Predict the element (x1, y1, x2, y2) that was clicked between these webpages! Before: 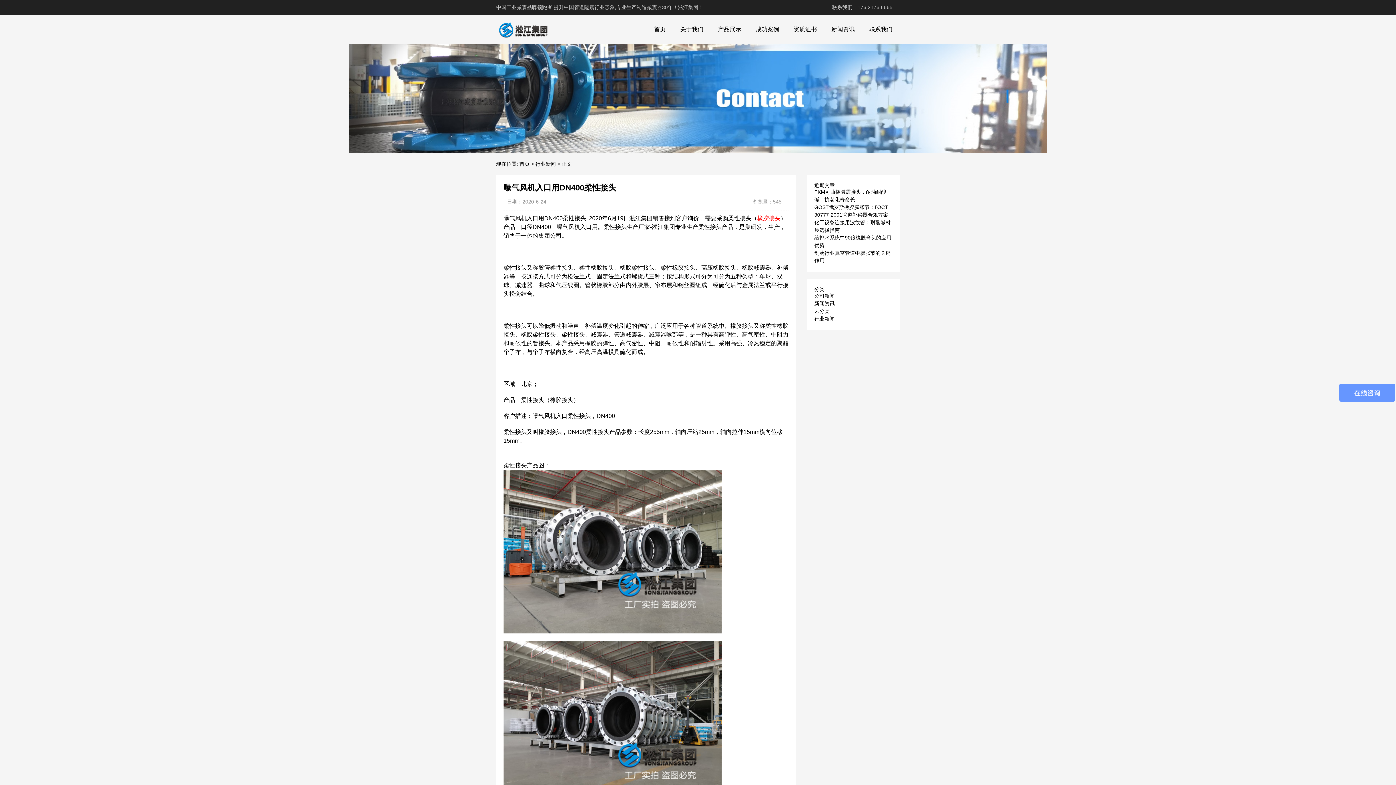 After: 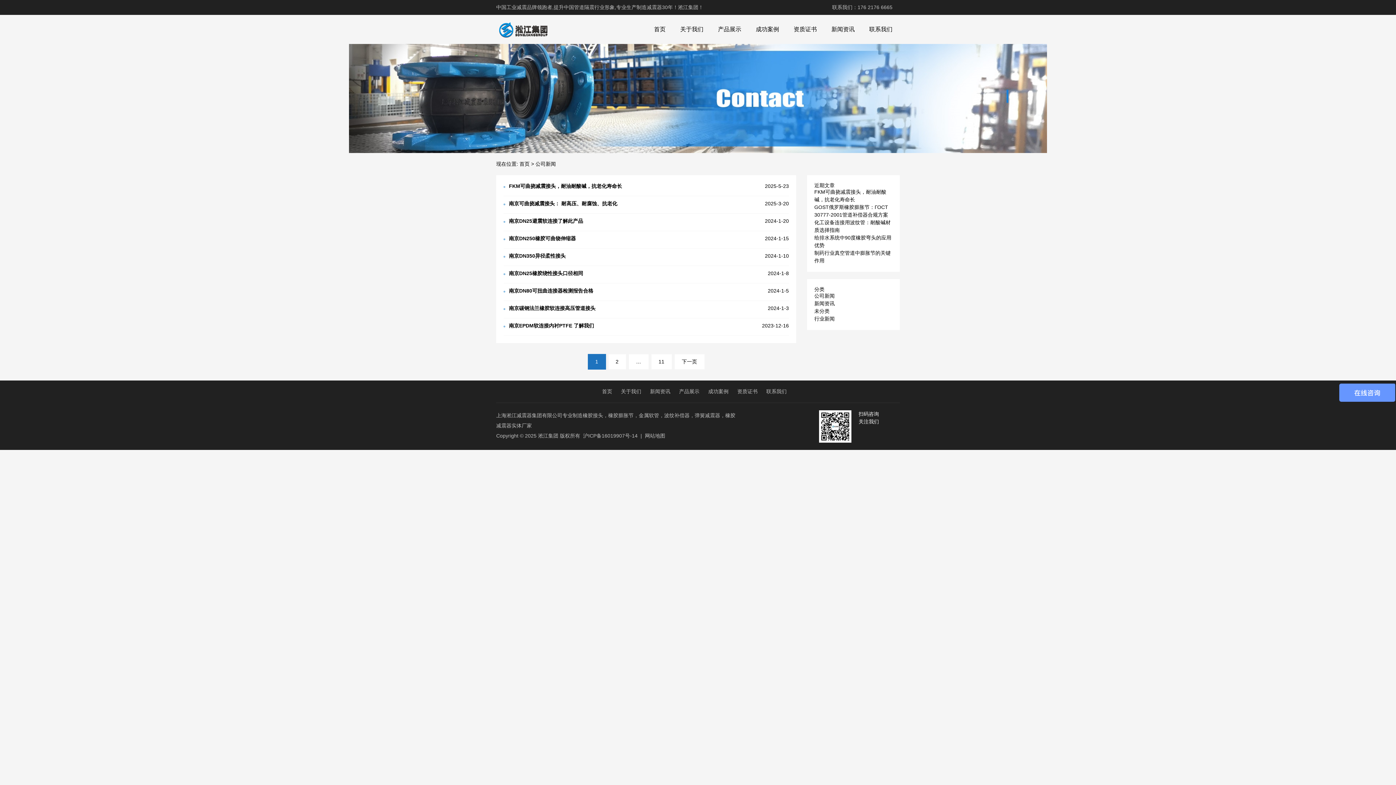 Action: label: 公司新闻 bbox: (814, 293, 834, 298)